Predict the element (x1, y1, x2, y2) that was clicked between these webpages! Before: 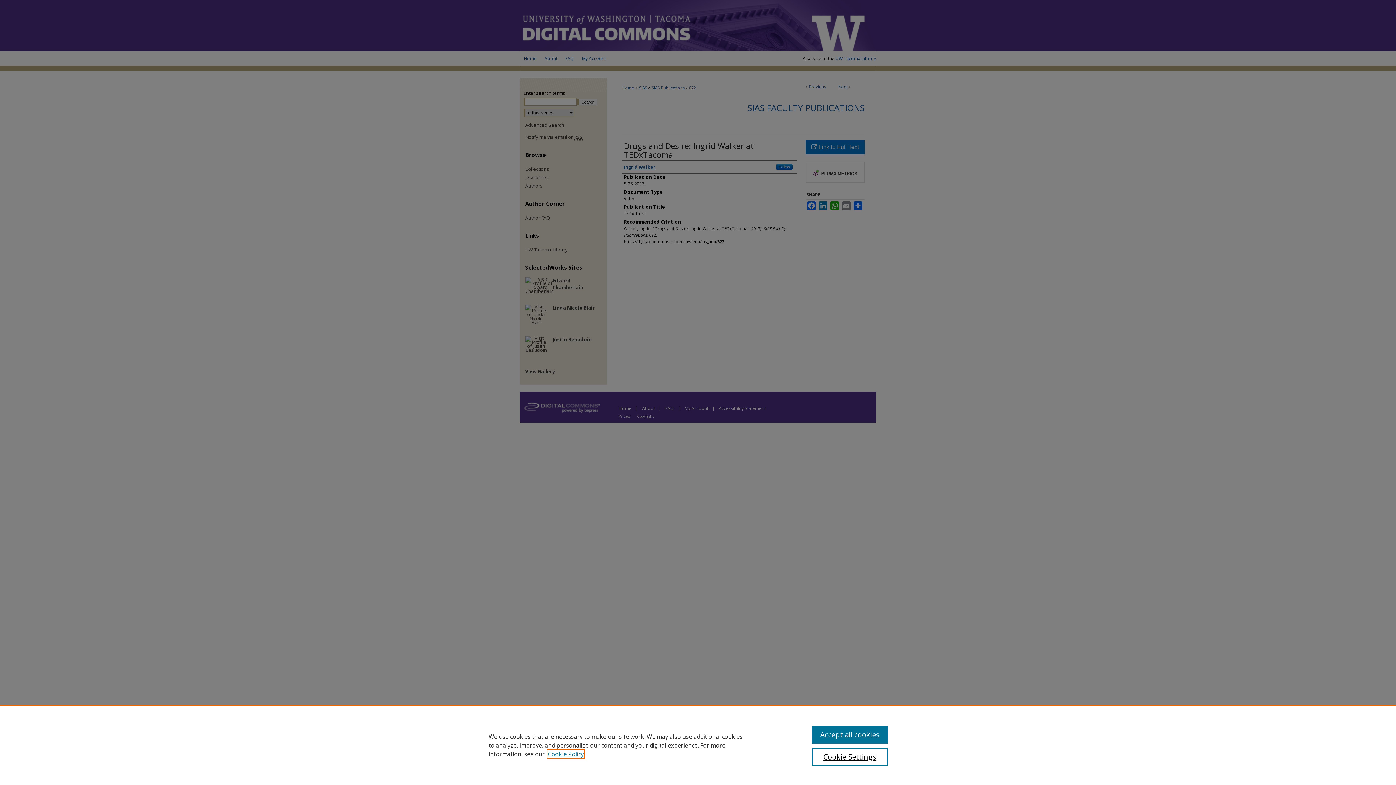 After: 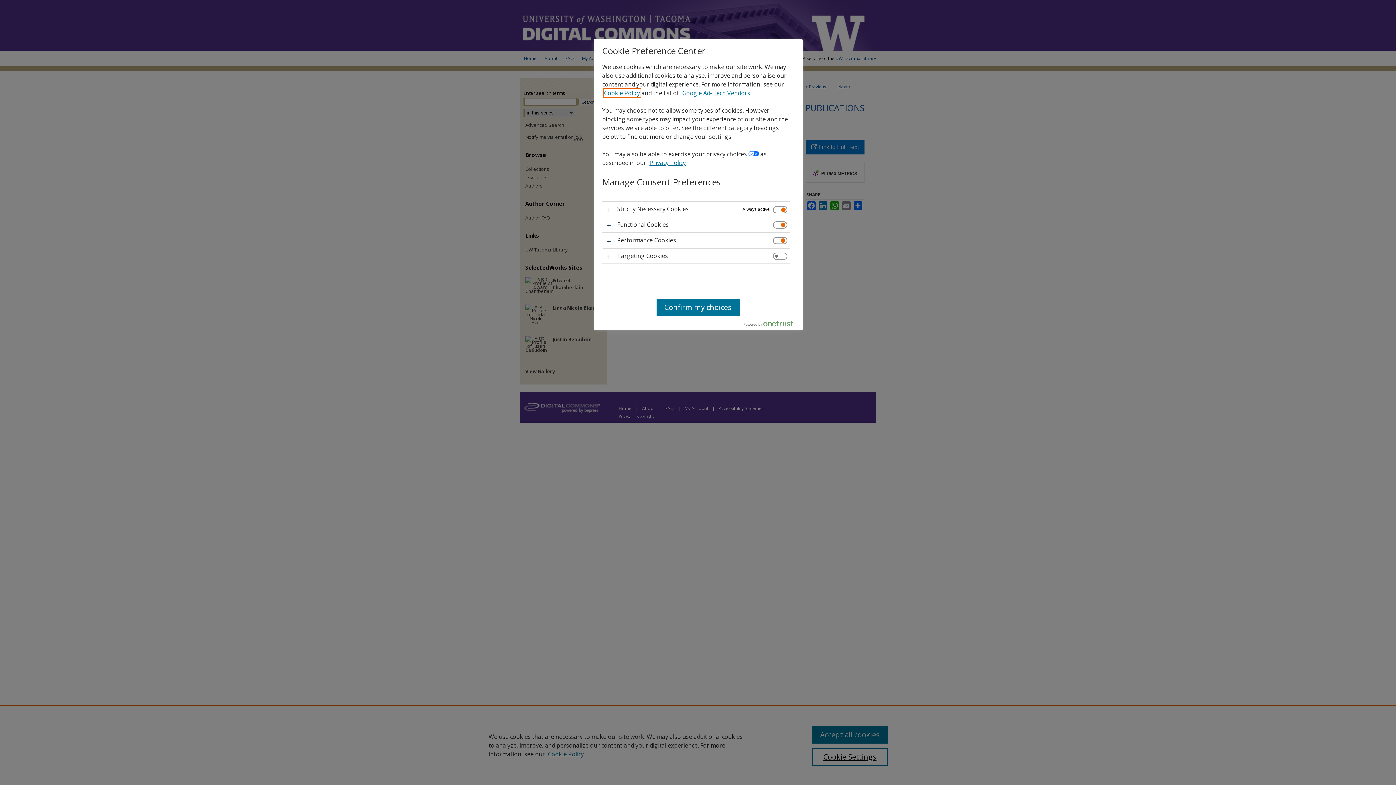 Action: label: Cookie Settings bbox: (812, 748, 887, 766)